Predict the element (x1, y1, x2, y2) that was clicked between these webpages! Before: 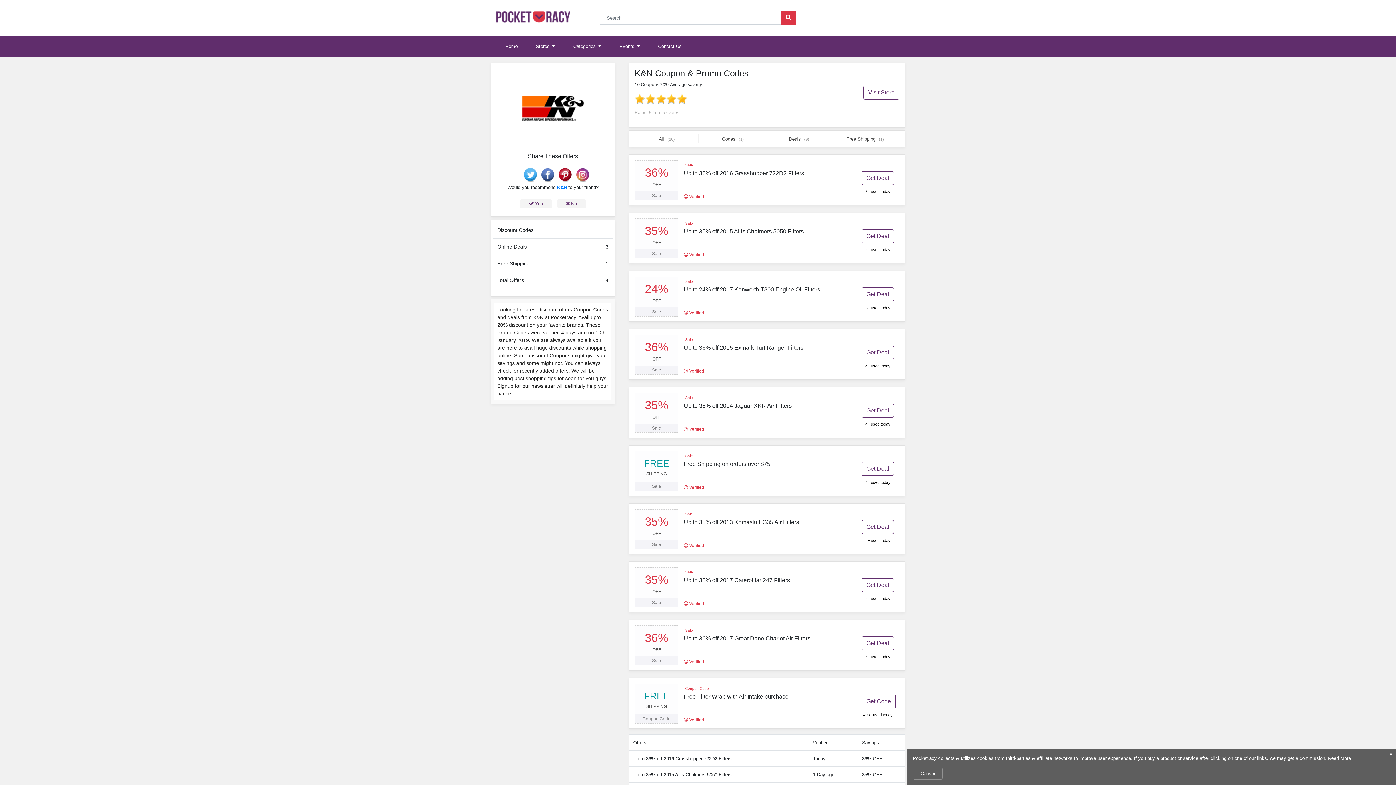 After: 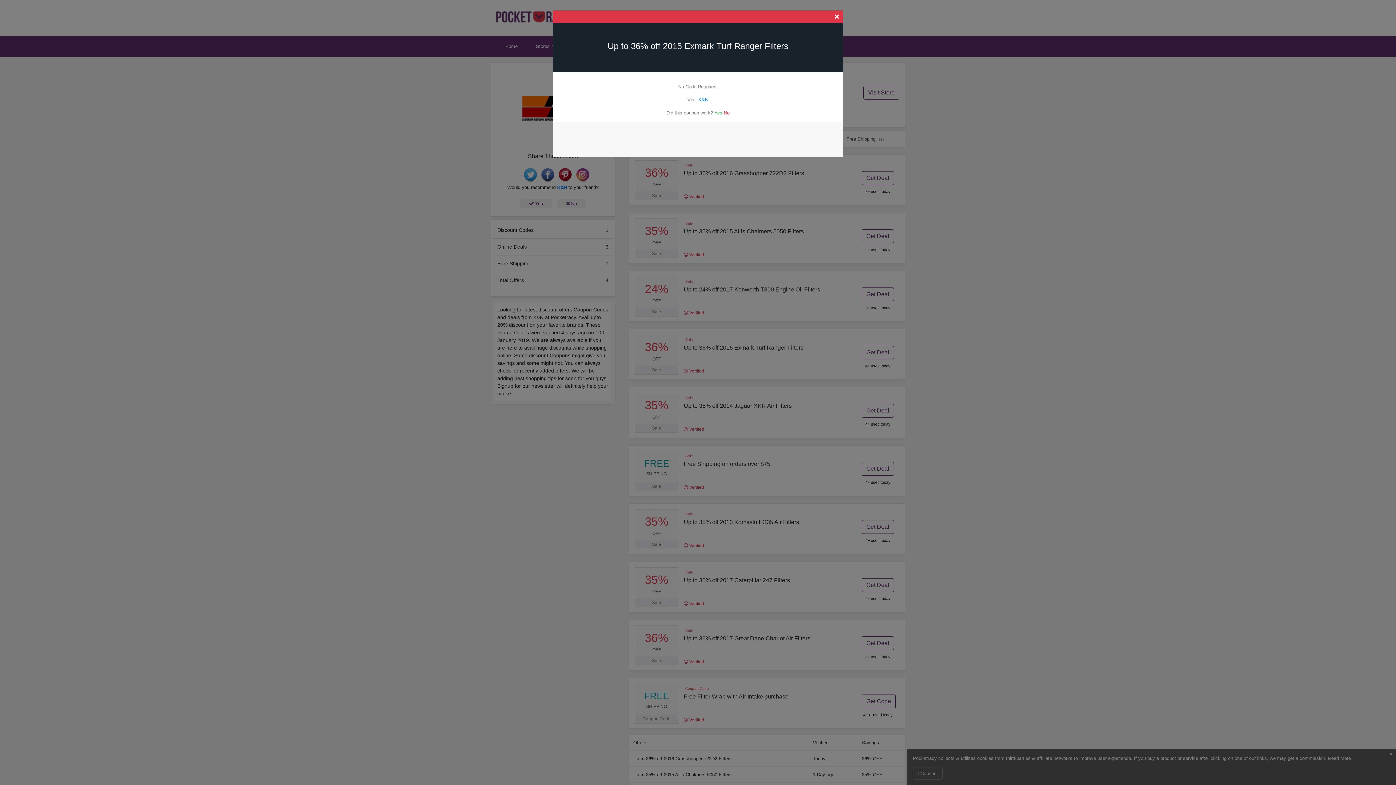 Action: label: Get Deal bbox: (861, 345, 894, 359)